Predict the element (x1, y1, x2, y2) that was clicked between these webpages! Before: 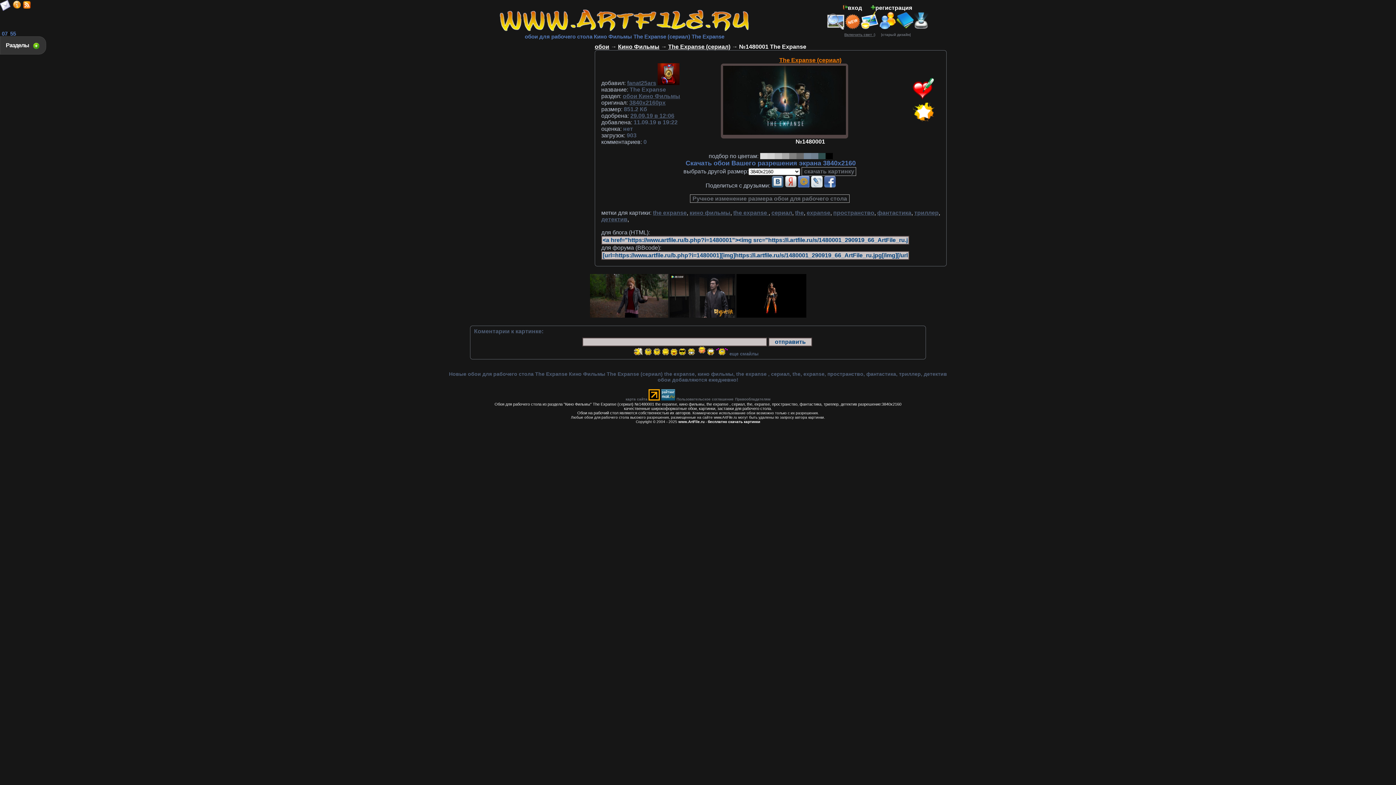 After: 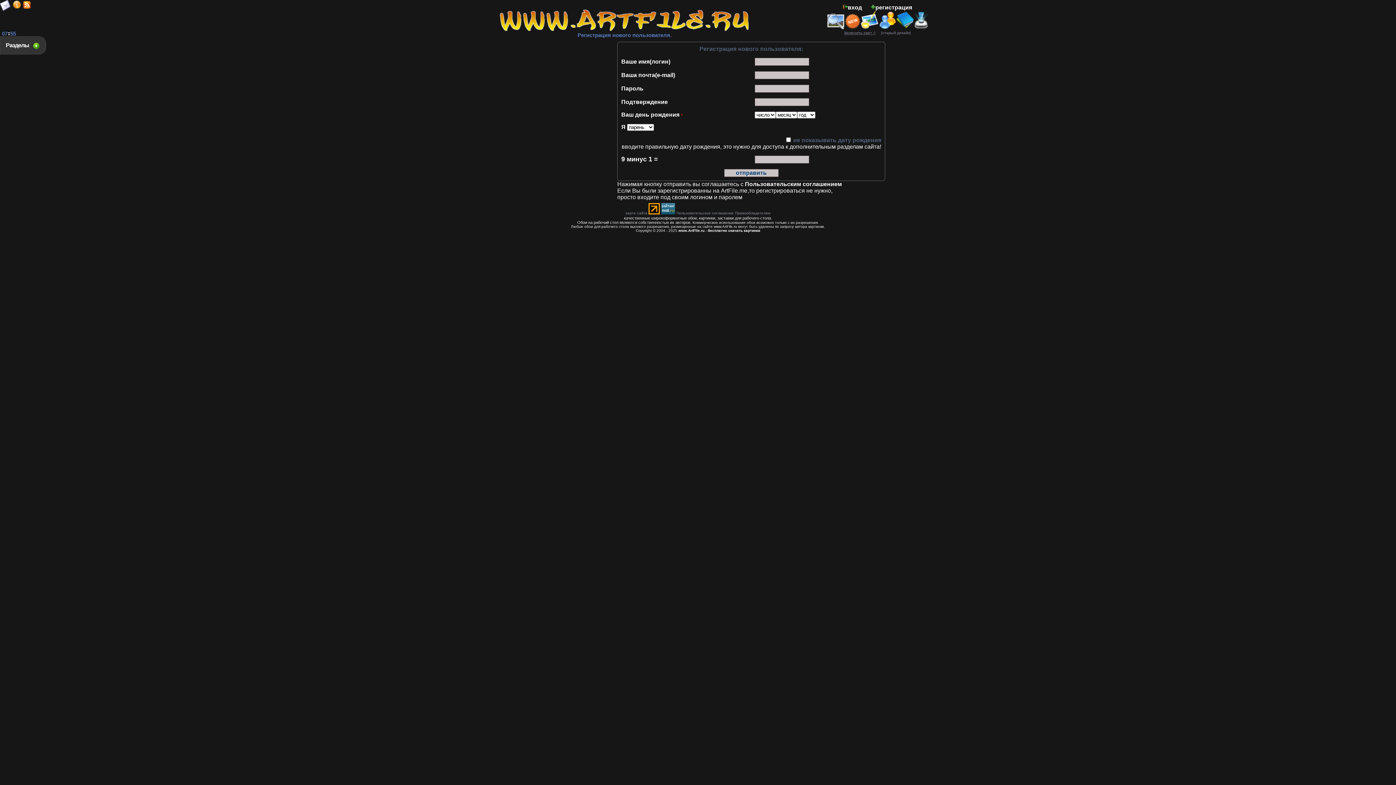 Action: bbox: (870, 4, 912, 10) label: регистрация